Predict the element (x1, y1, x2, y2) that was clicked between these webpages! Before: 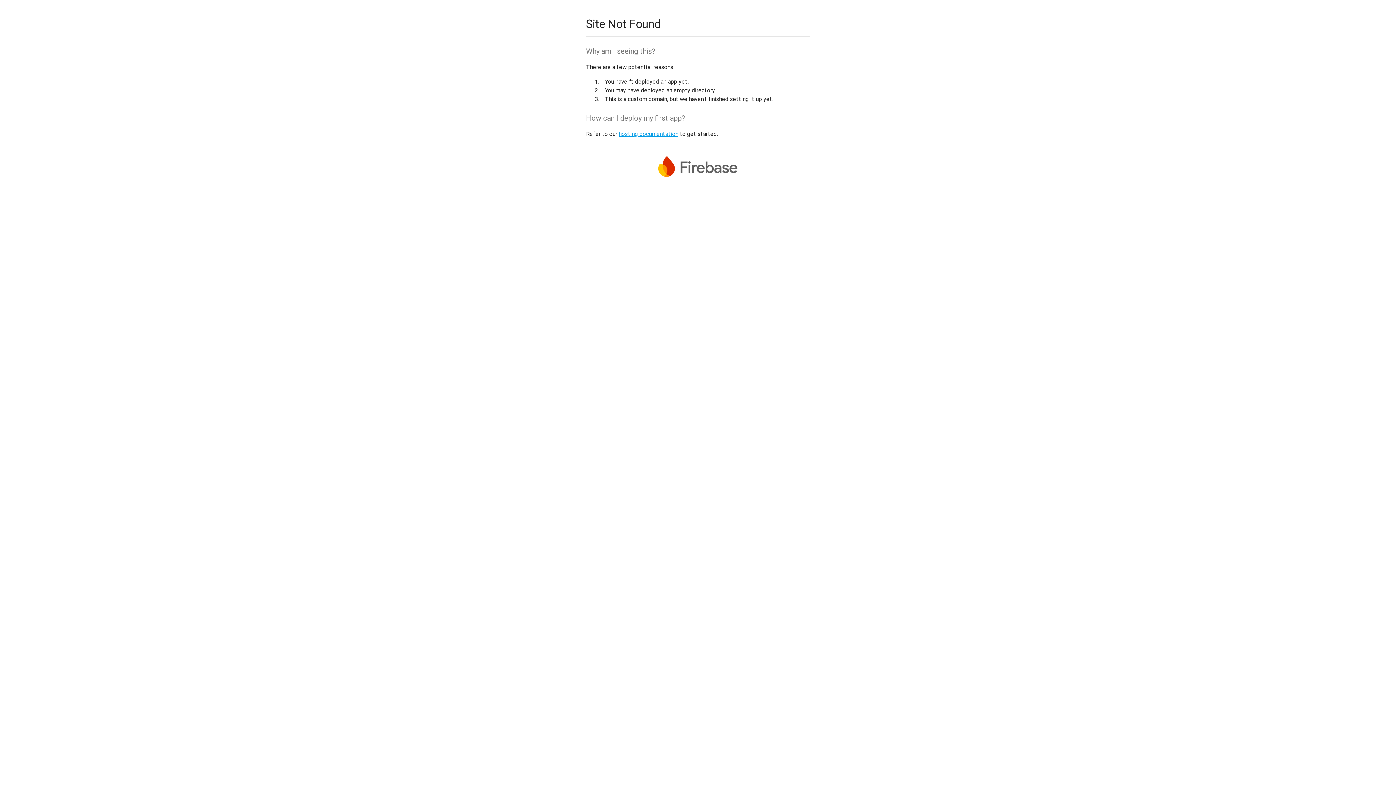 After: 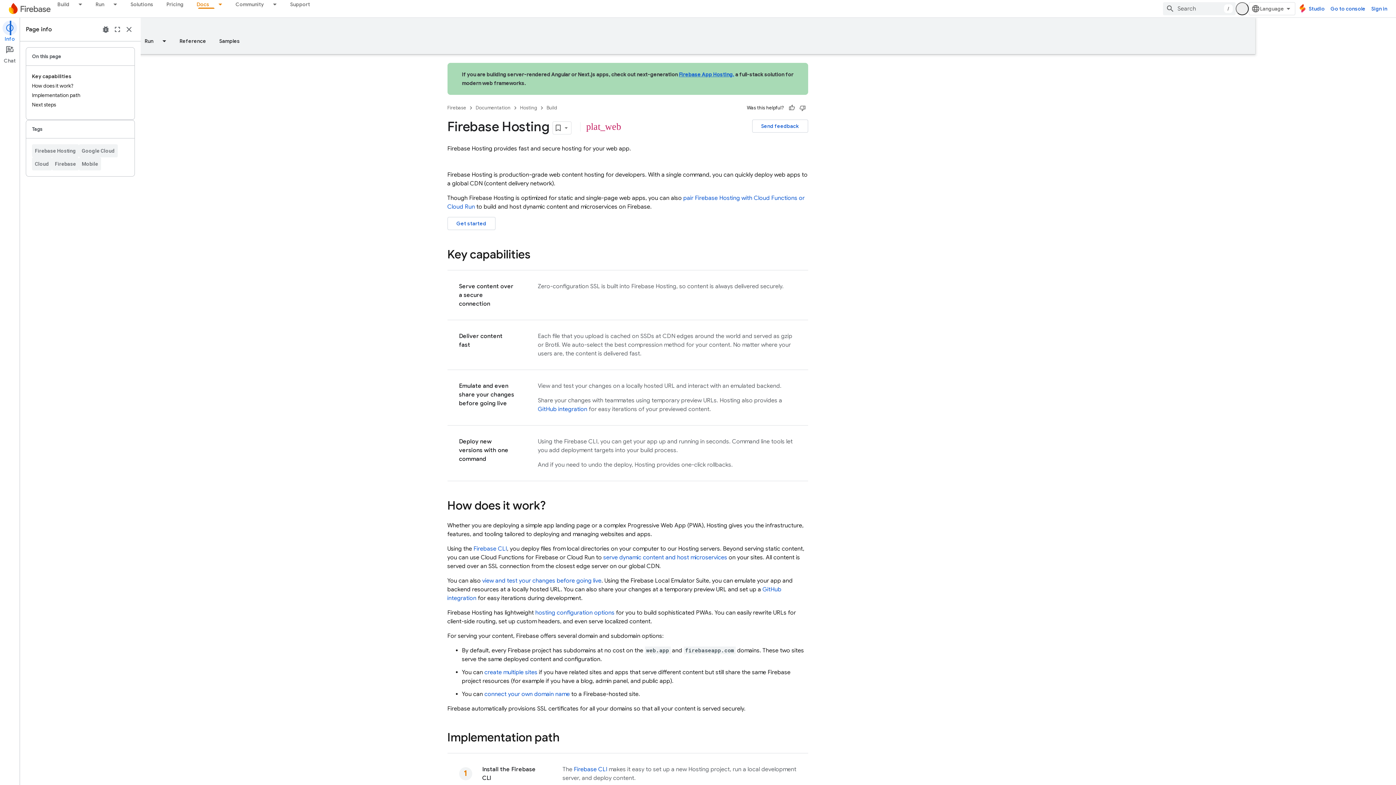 Action: label: hosting documentation bbox: (618, 130, 678, 137)